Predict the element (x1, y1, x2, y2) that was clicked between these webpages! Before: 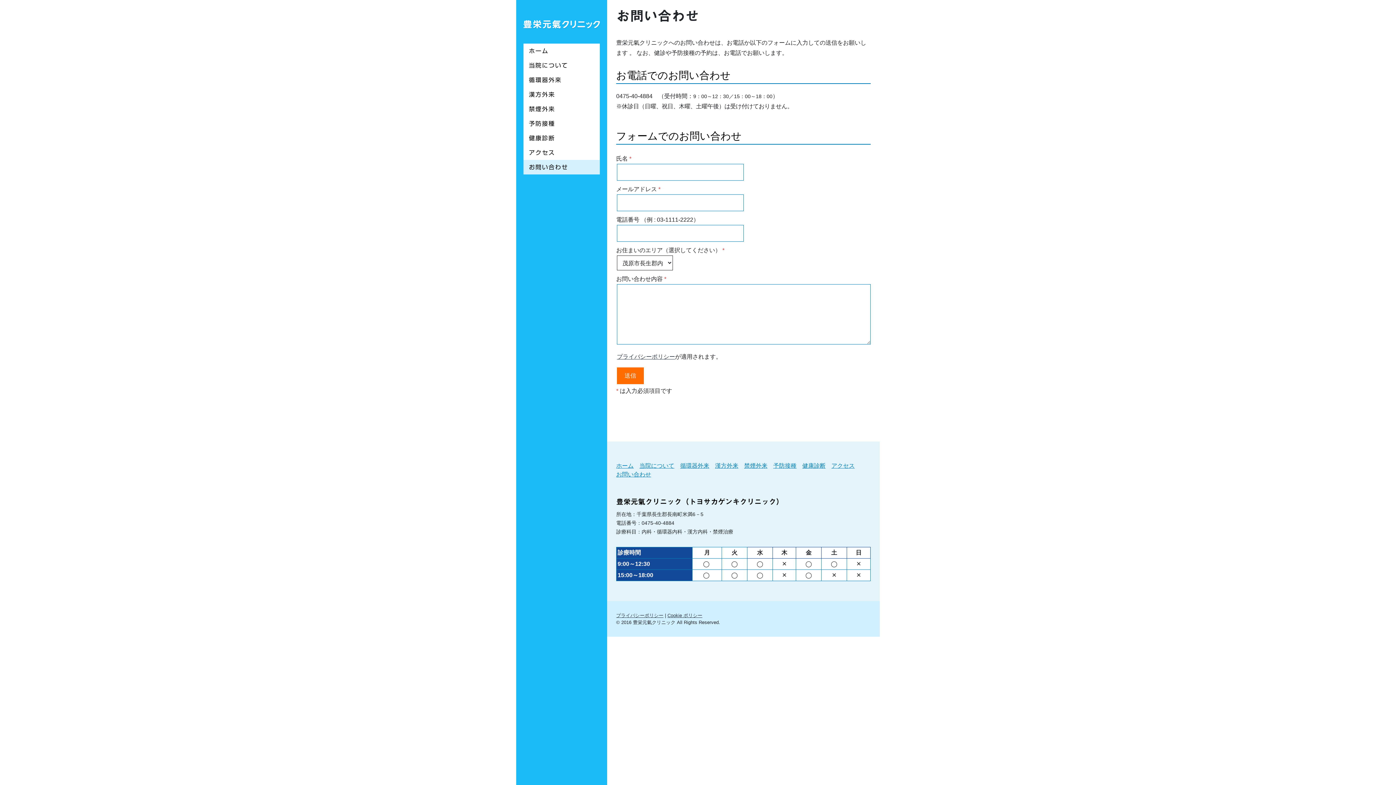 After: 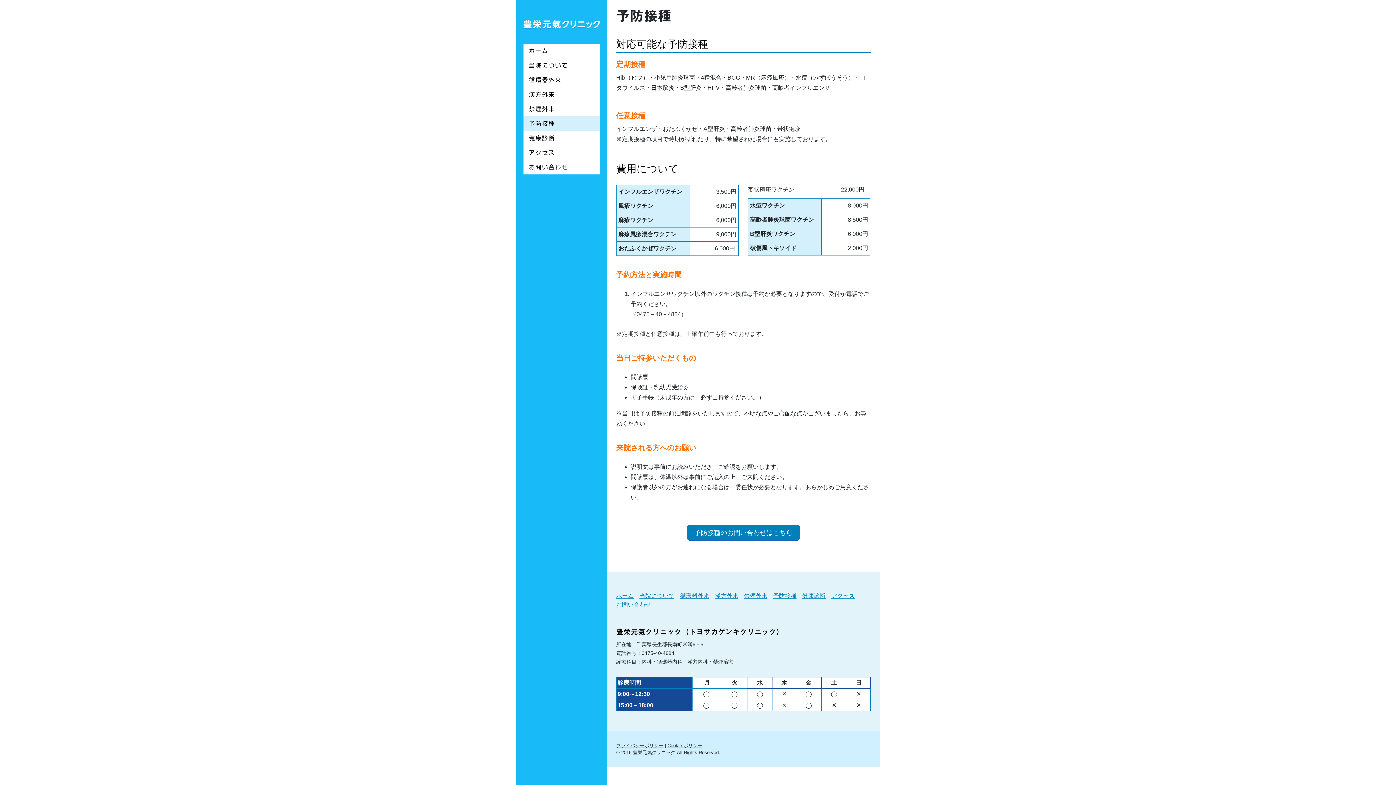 Action: label: 予防接種 bbox: (523, 116, 600, 130)